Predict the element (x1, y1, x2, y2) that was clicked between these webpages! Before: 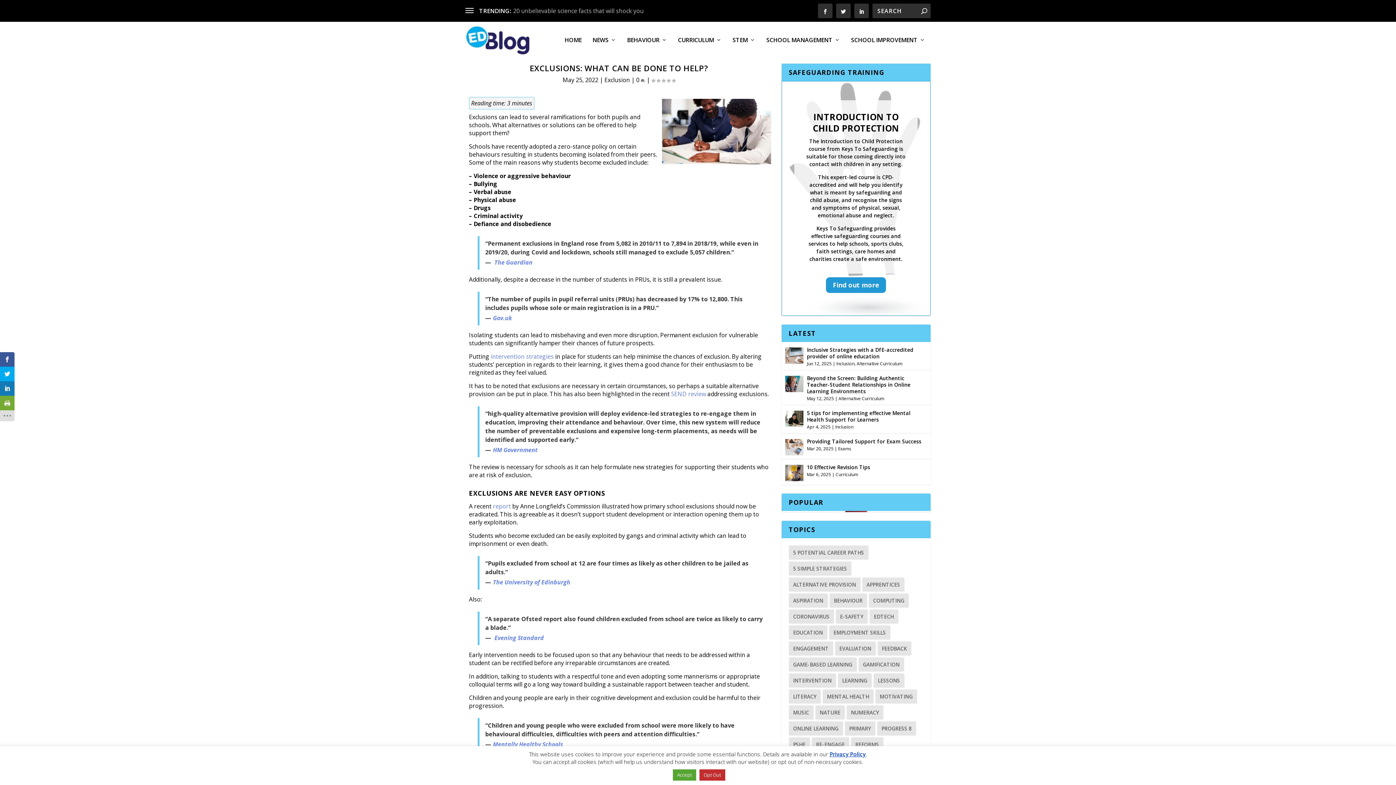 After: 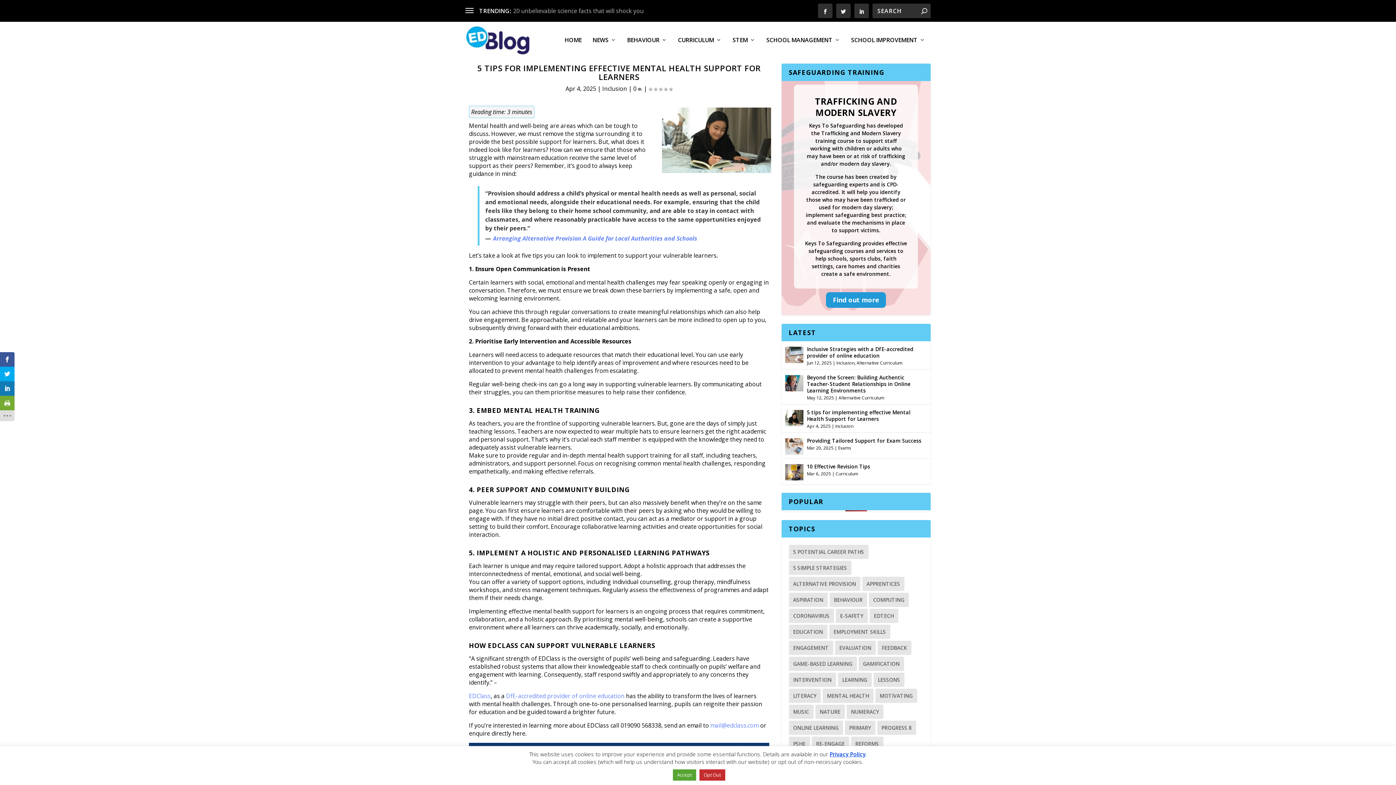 Action: bbox: (785, 409, 803, 427)